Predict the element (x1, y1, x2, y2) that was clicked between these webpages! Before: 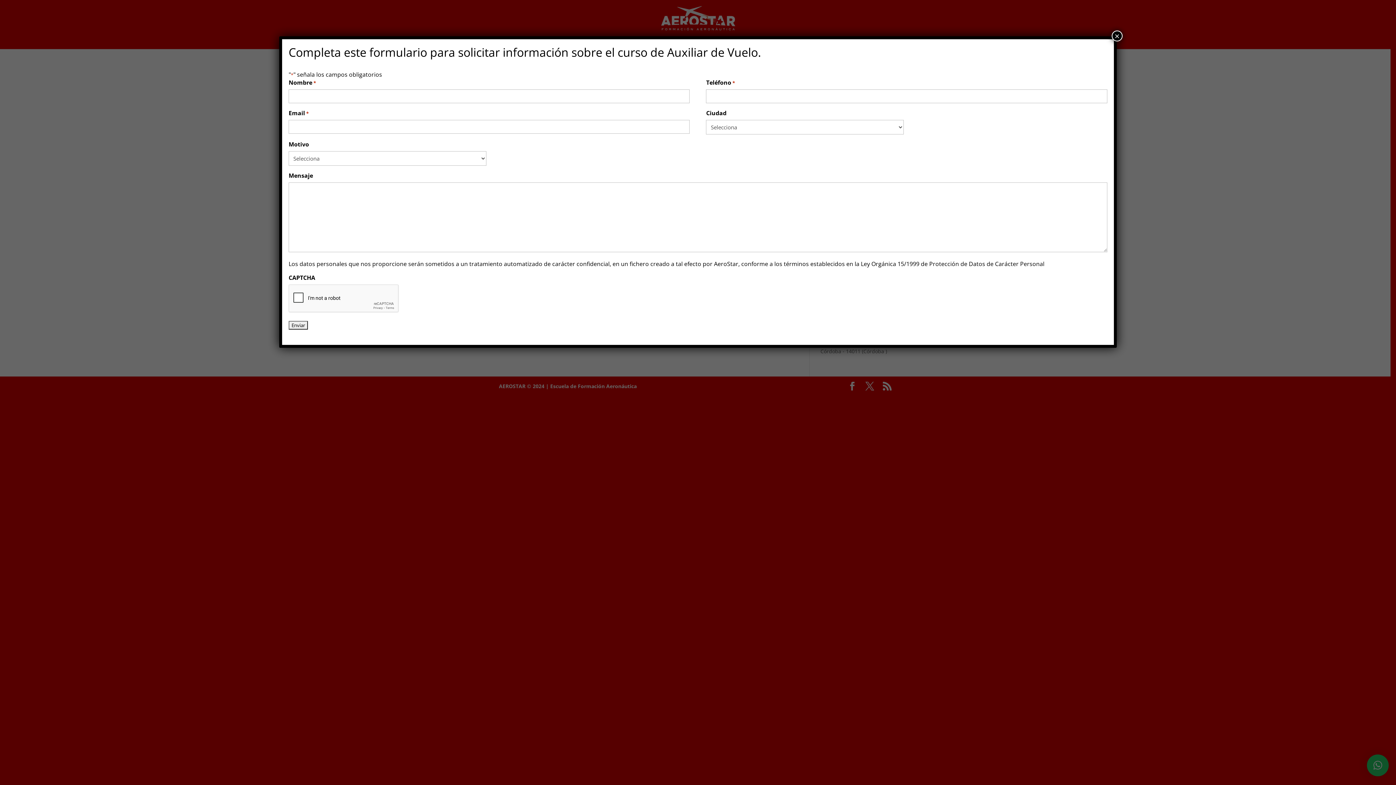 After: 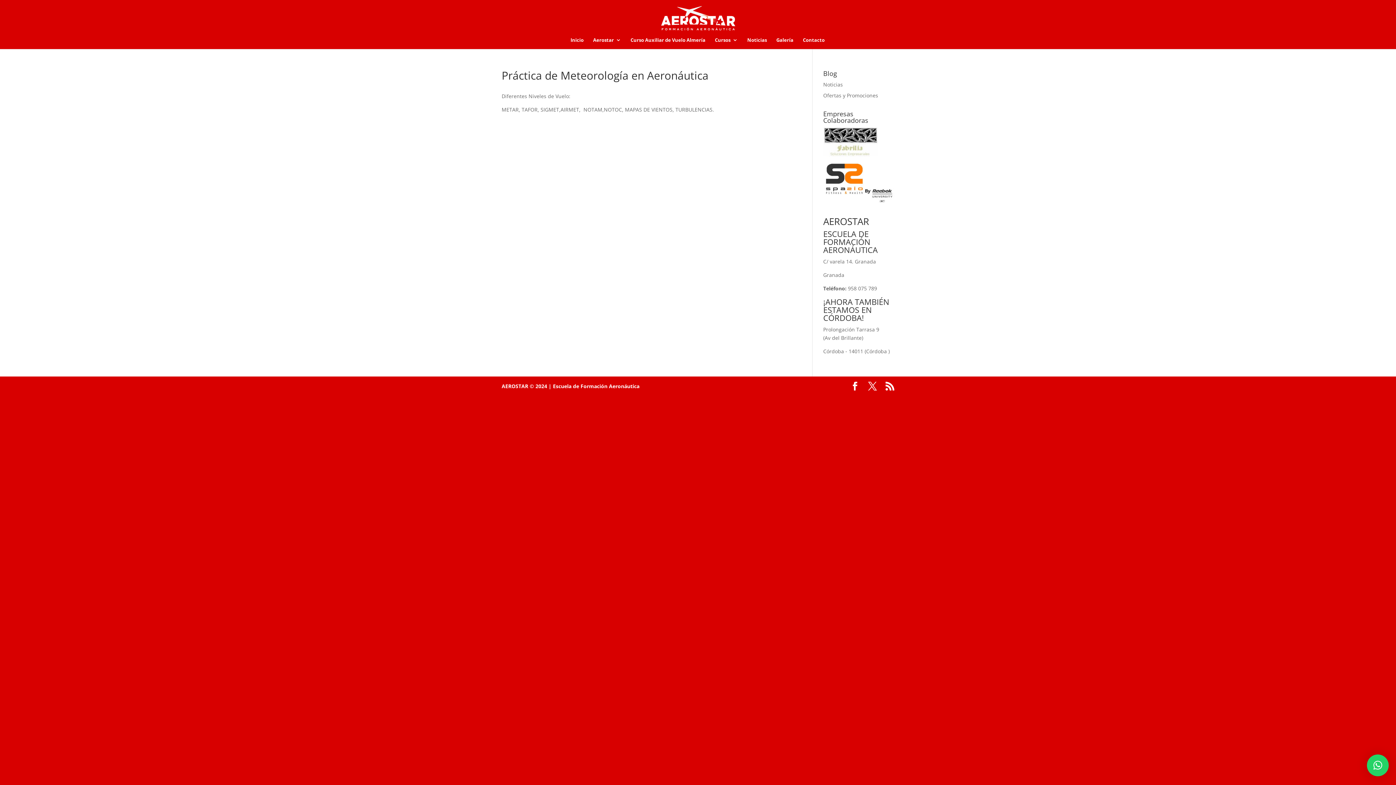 Action: bbox: (1112, 30, 1122, 41) label: Cerrar